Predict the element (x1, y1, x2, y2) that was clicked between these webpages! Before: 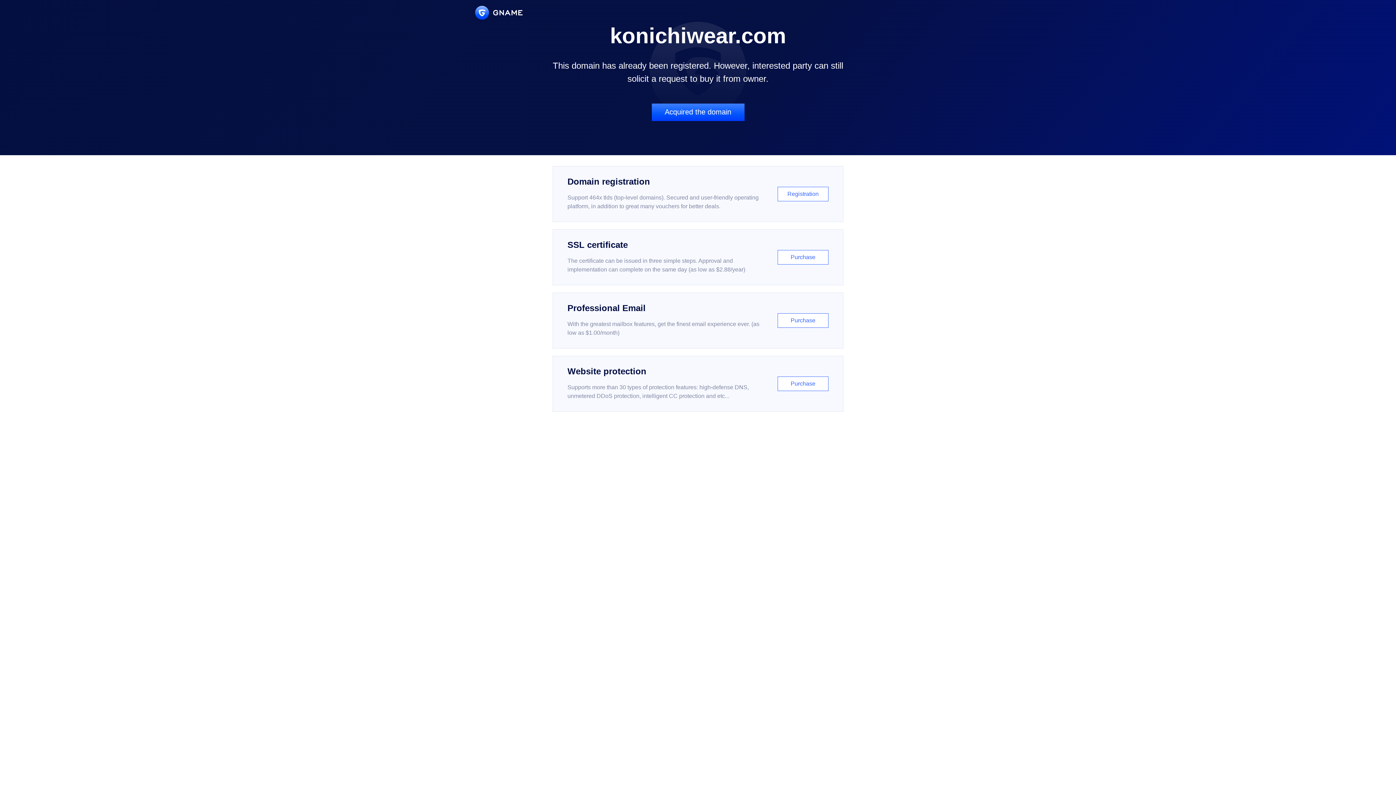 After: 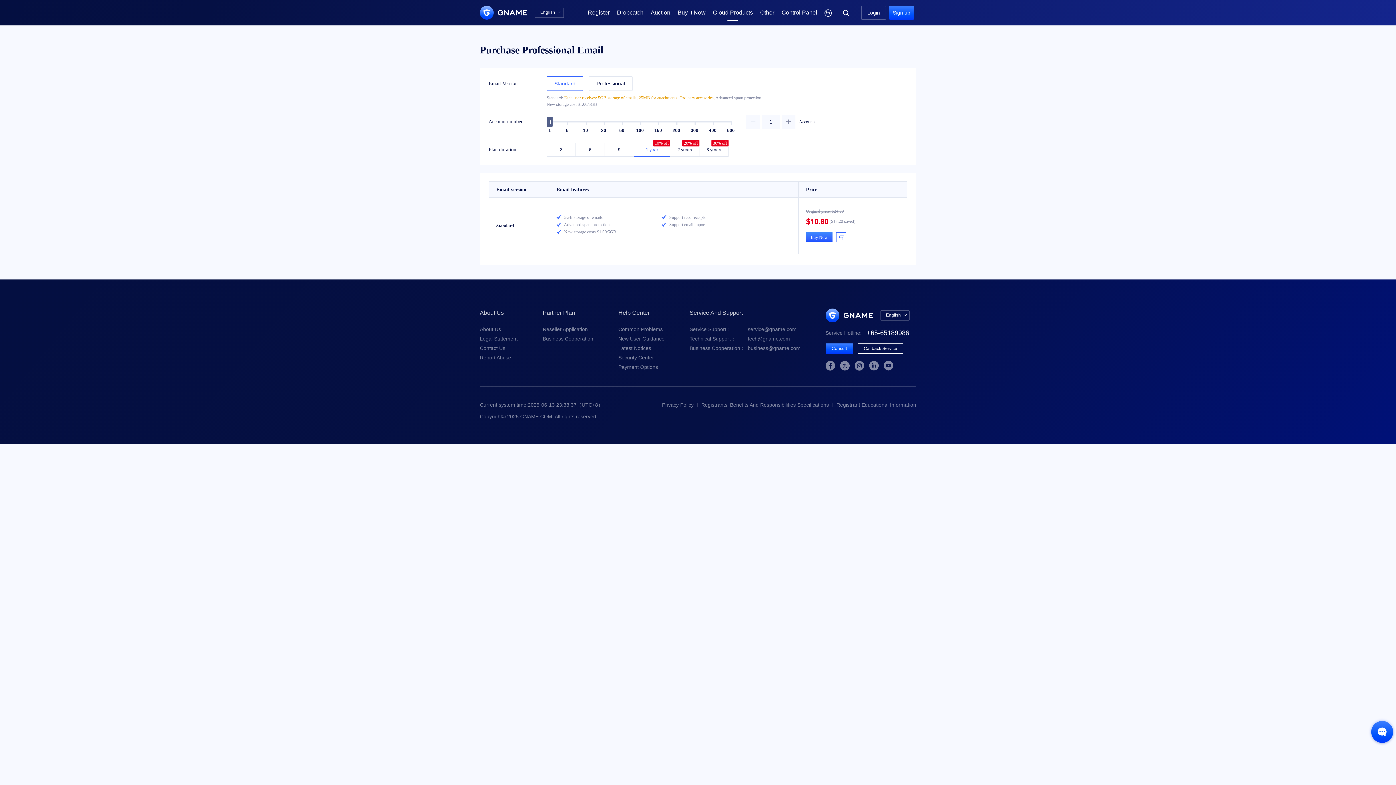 Action: label: Professional Email

With the greatest mailbox features, get the finest email experience ever. (as low as $1.00/month)

Purchase bbox: (552, 292, 843, 348)